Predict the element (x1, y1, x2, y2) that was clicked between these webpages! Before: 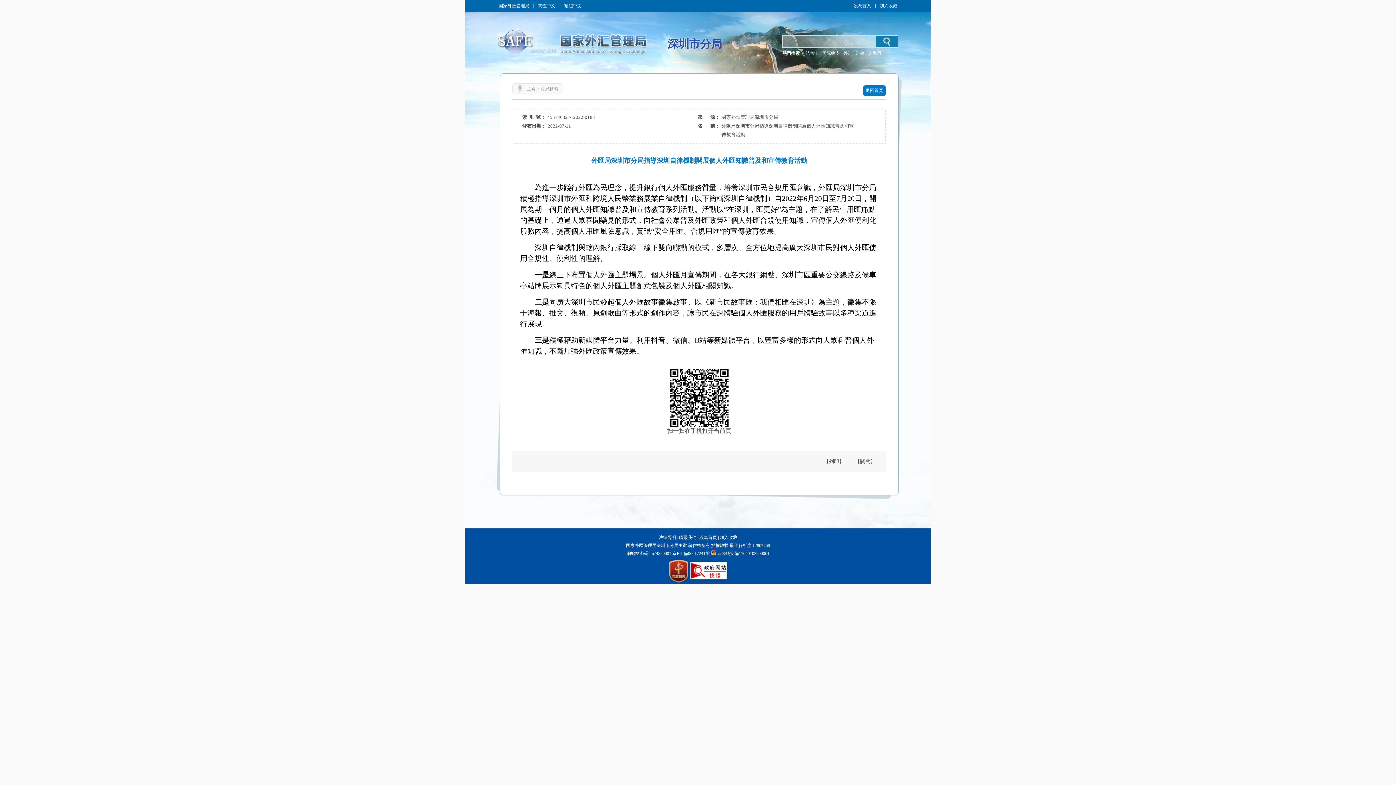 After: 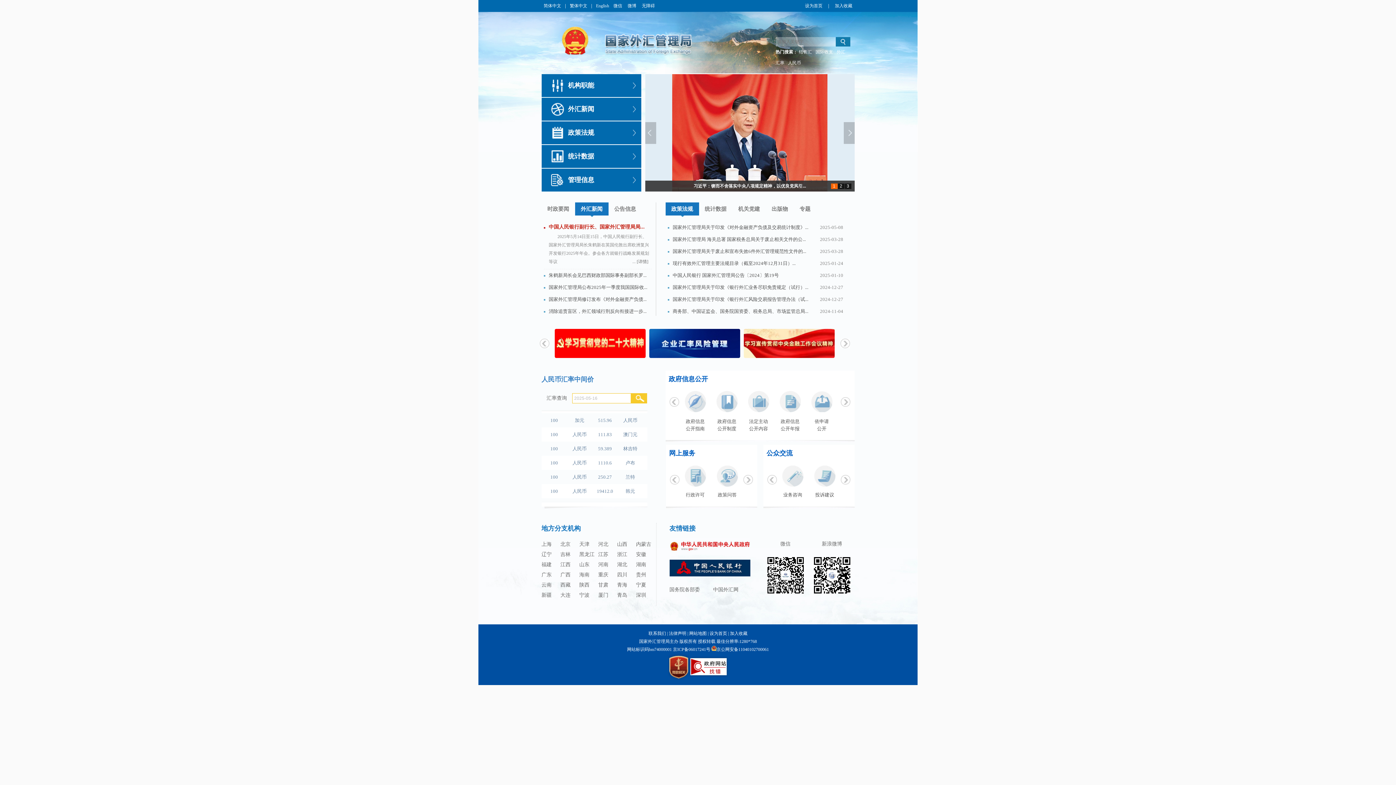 Action: bbox: (496, 3, 531, 8) label: 國家外匯管理局